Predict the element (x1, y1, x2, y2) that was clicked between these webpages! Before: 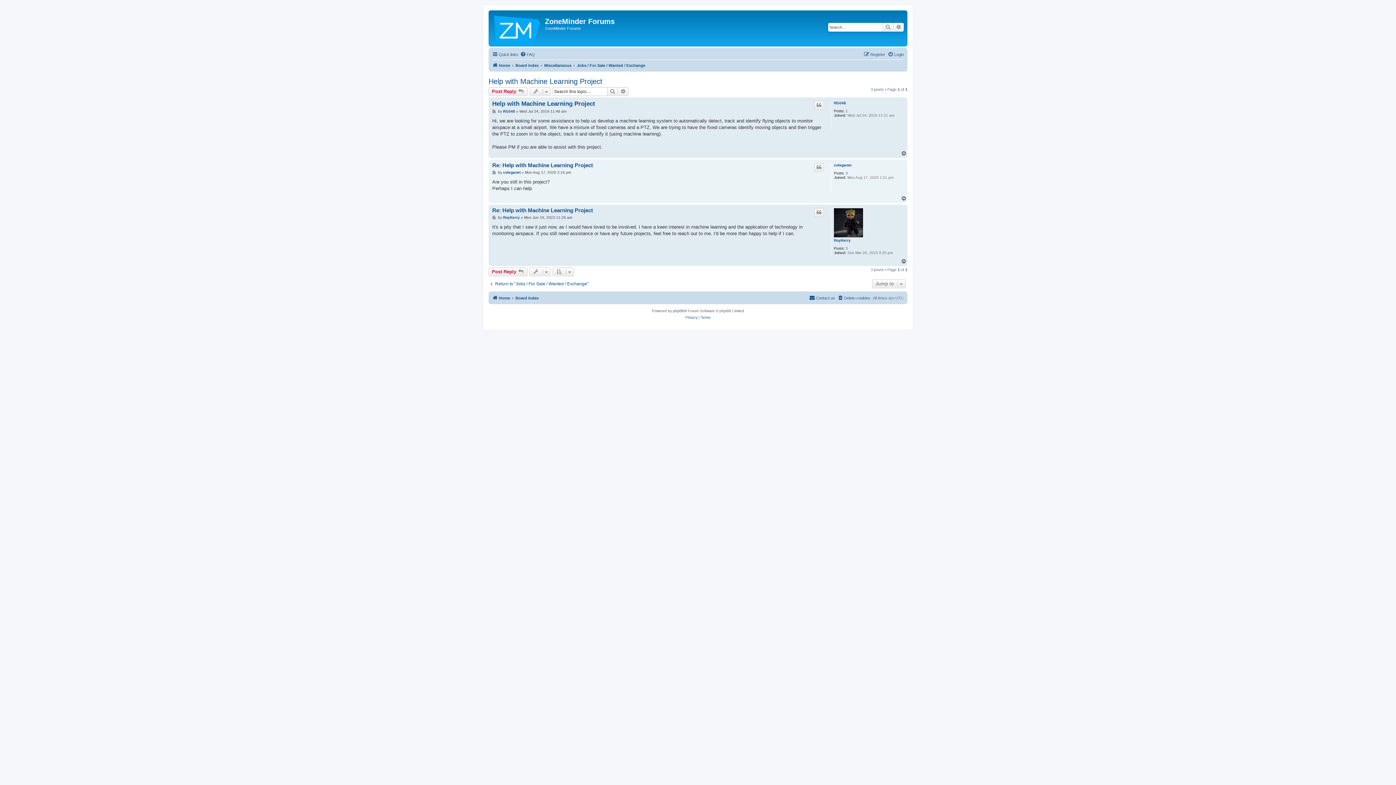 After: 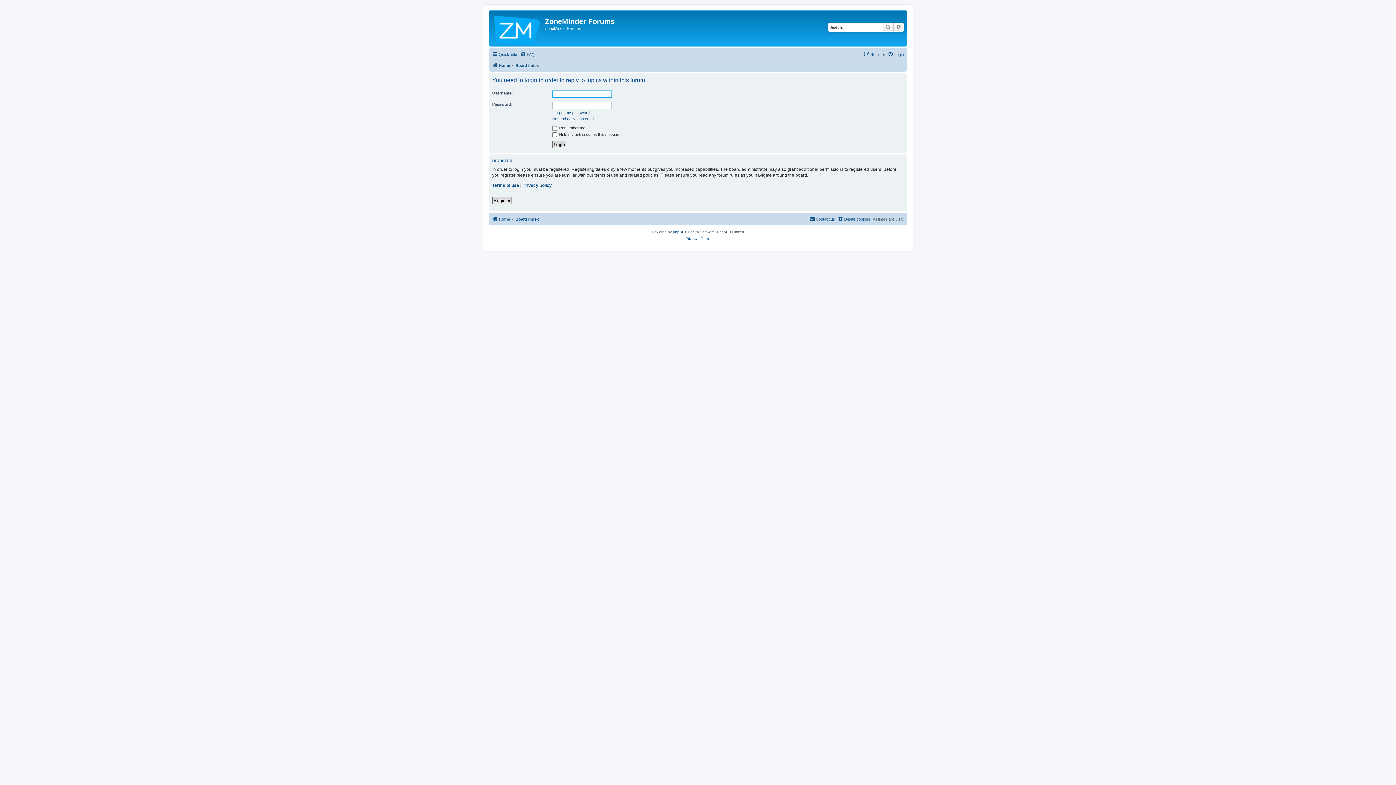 Action: bbox: (488, 87, 527, 96) label: Post Reply 